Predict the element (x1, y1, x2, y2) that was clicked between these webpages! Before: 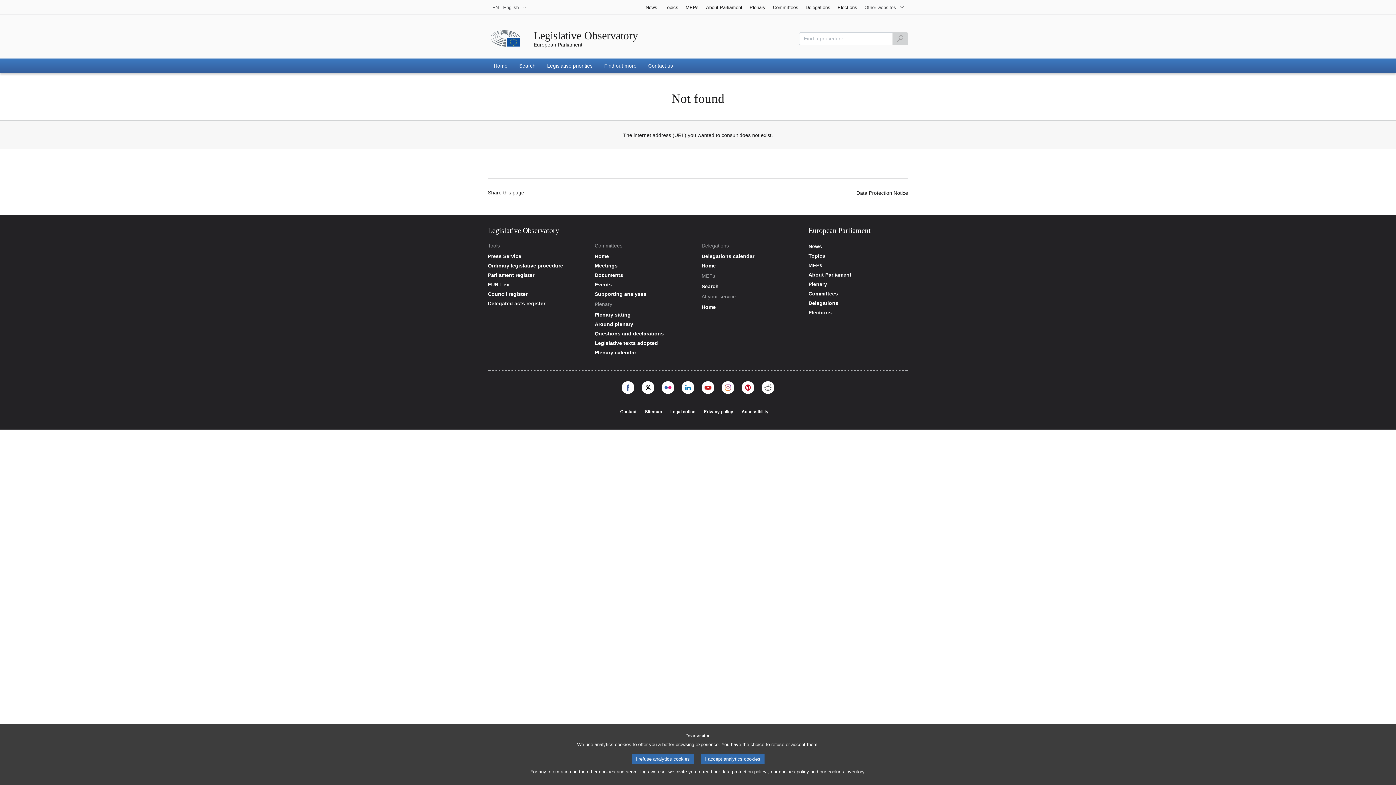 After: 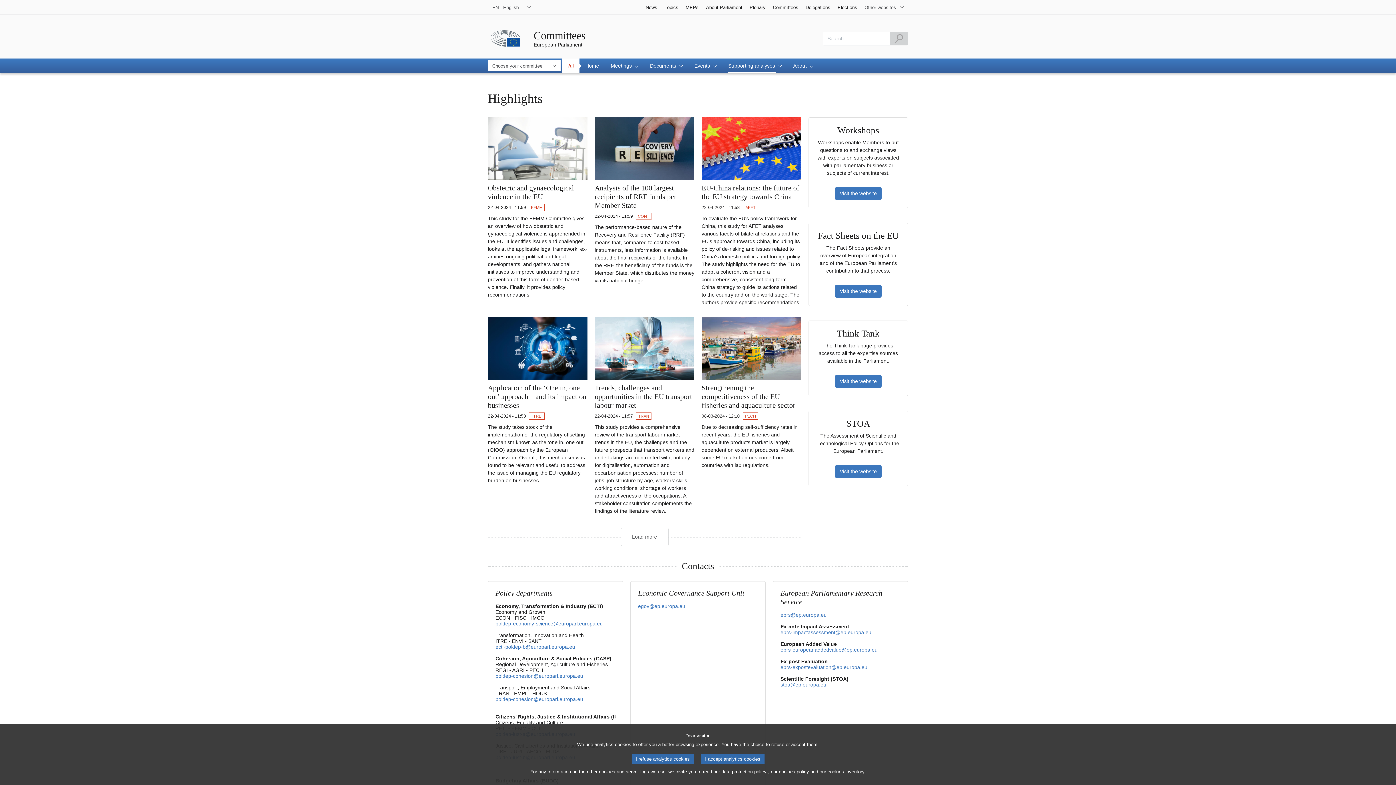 Action: bbox: (594, 291, 694, 297) label: Committees - Supporting analyses